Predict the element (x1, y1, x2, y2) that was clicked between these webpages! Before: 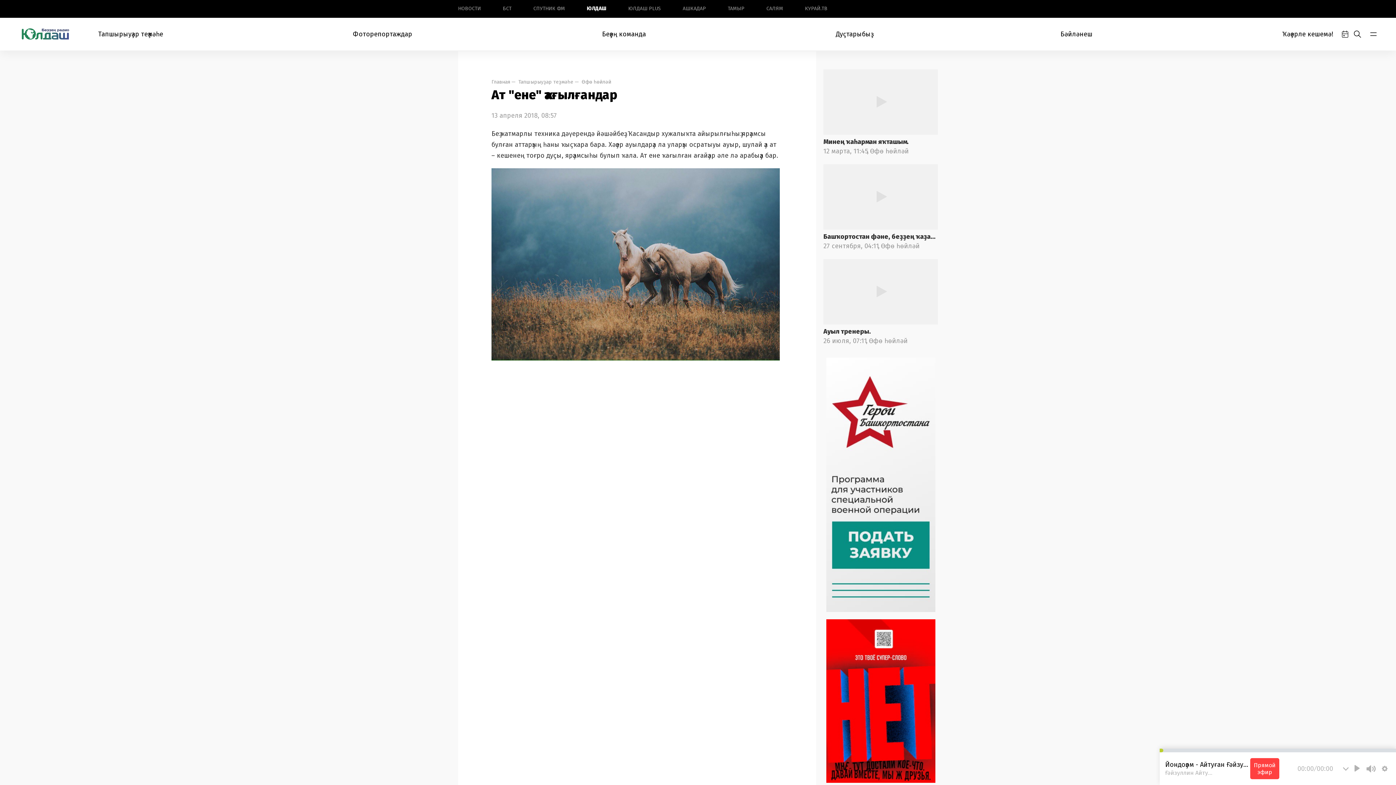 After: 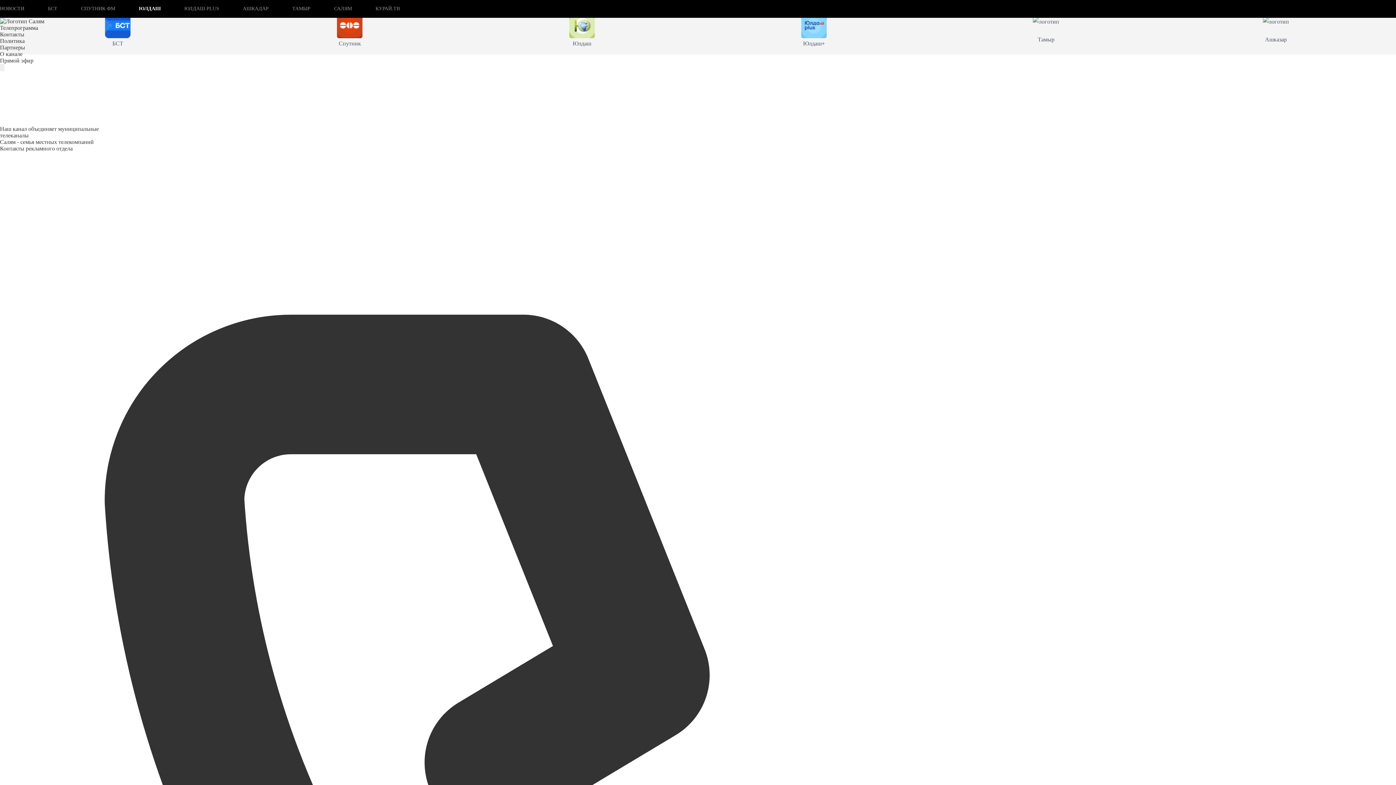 Action: bbox: (766, 0, 783, 17) label: САЛЯМ